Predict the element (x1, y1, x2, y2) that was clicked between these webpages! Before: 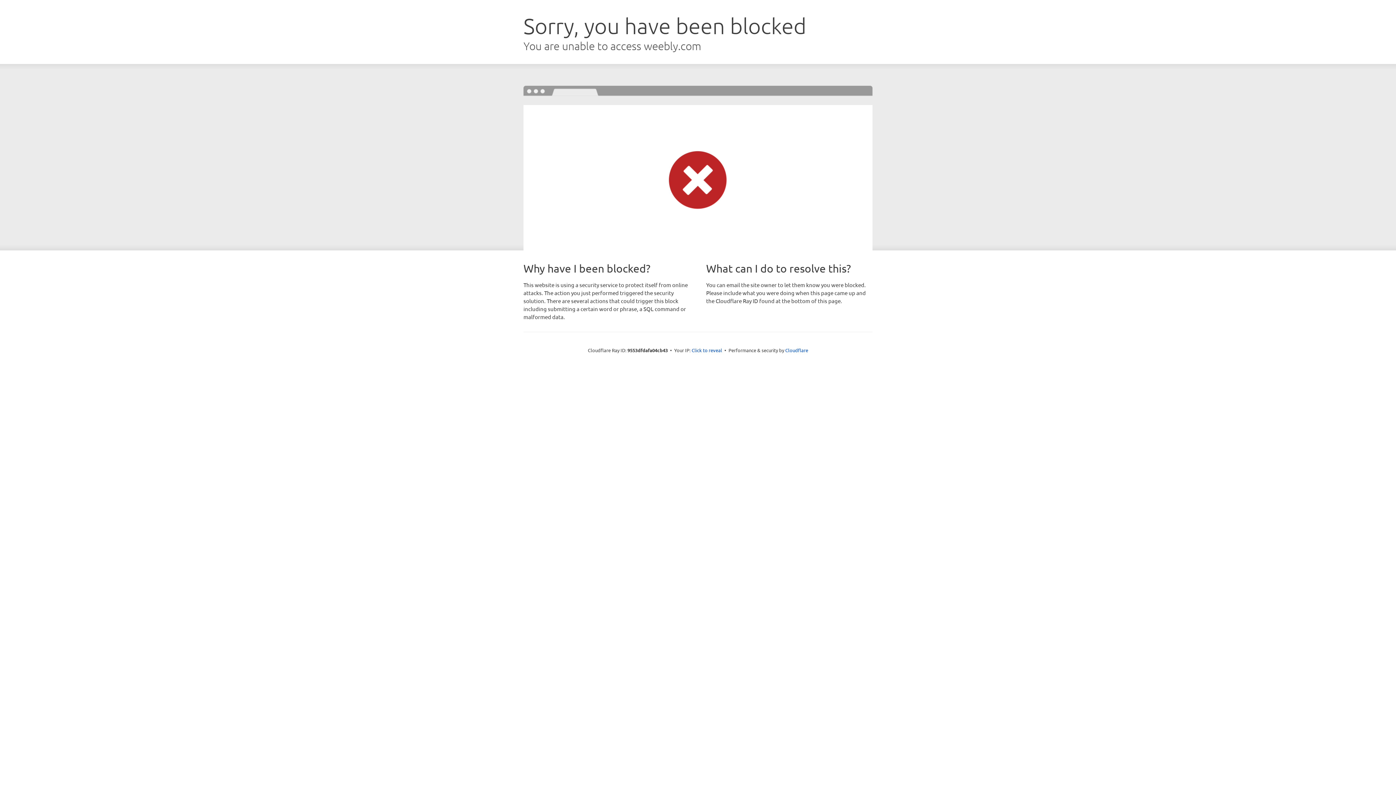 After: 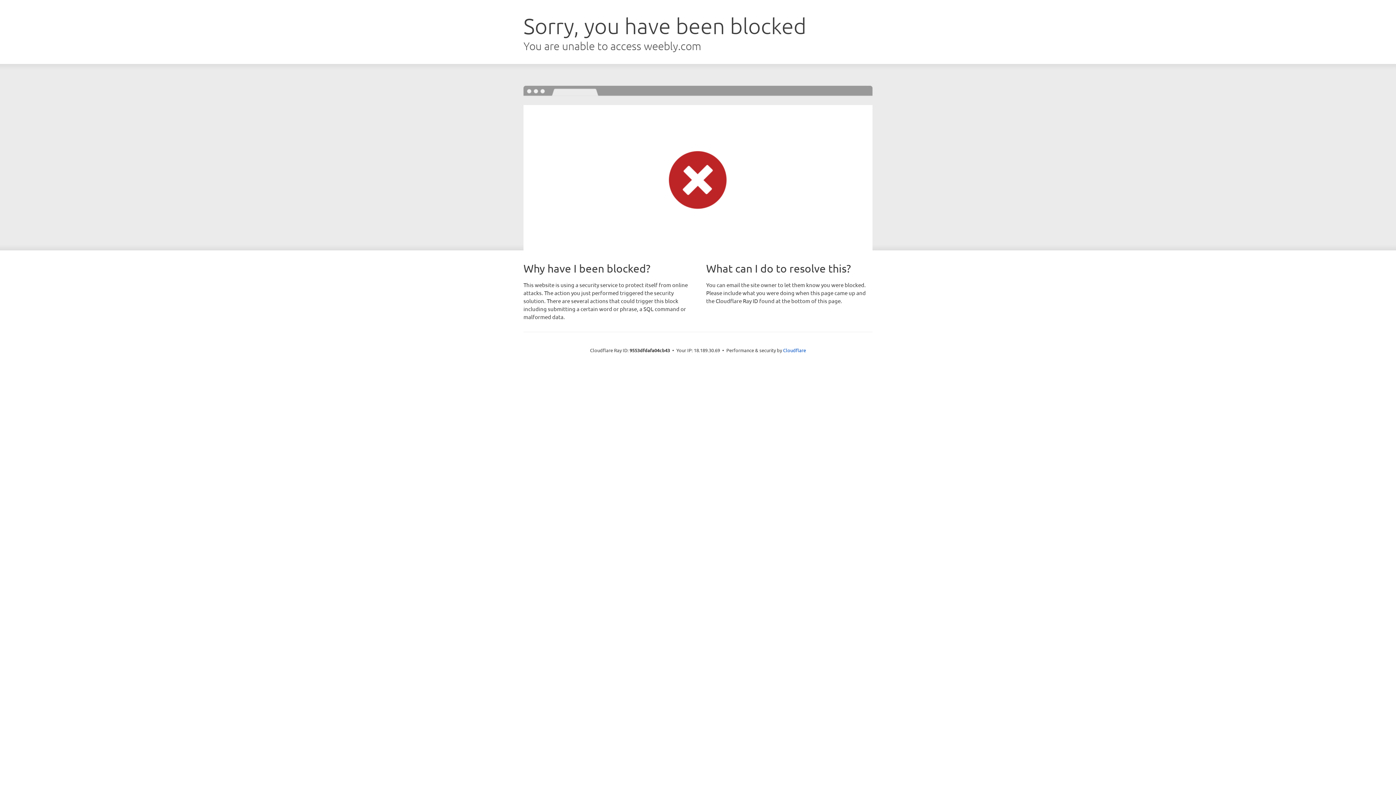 Action: bbox: (691, 346, 722, 353) label: Click to reveal